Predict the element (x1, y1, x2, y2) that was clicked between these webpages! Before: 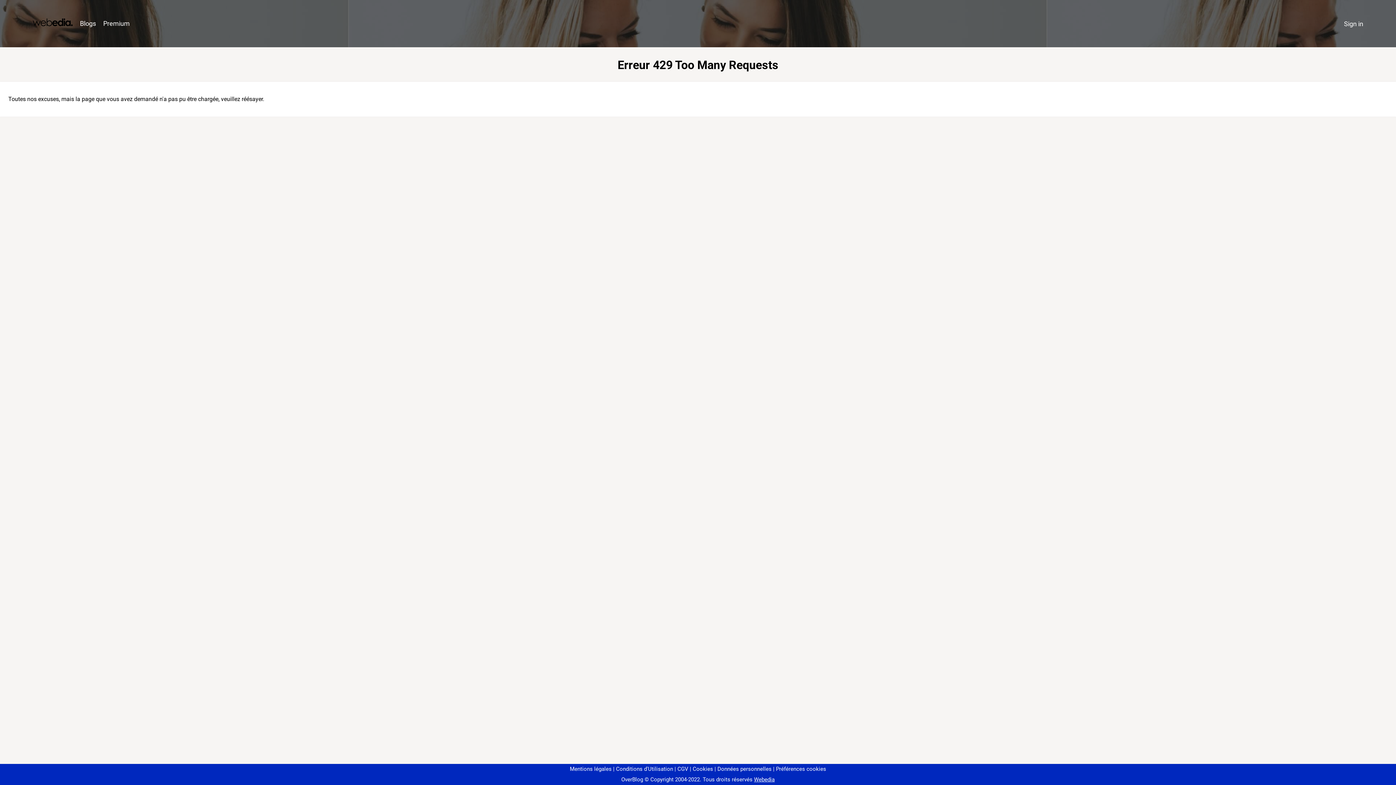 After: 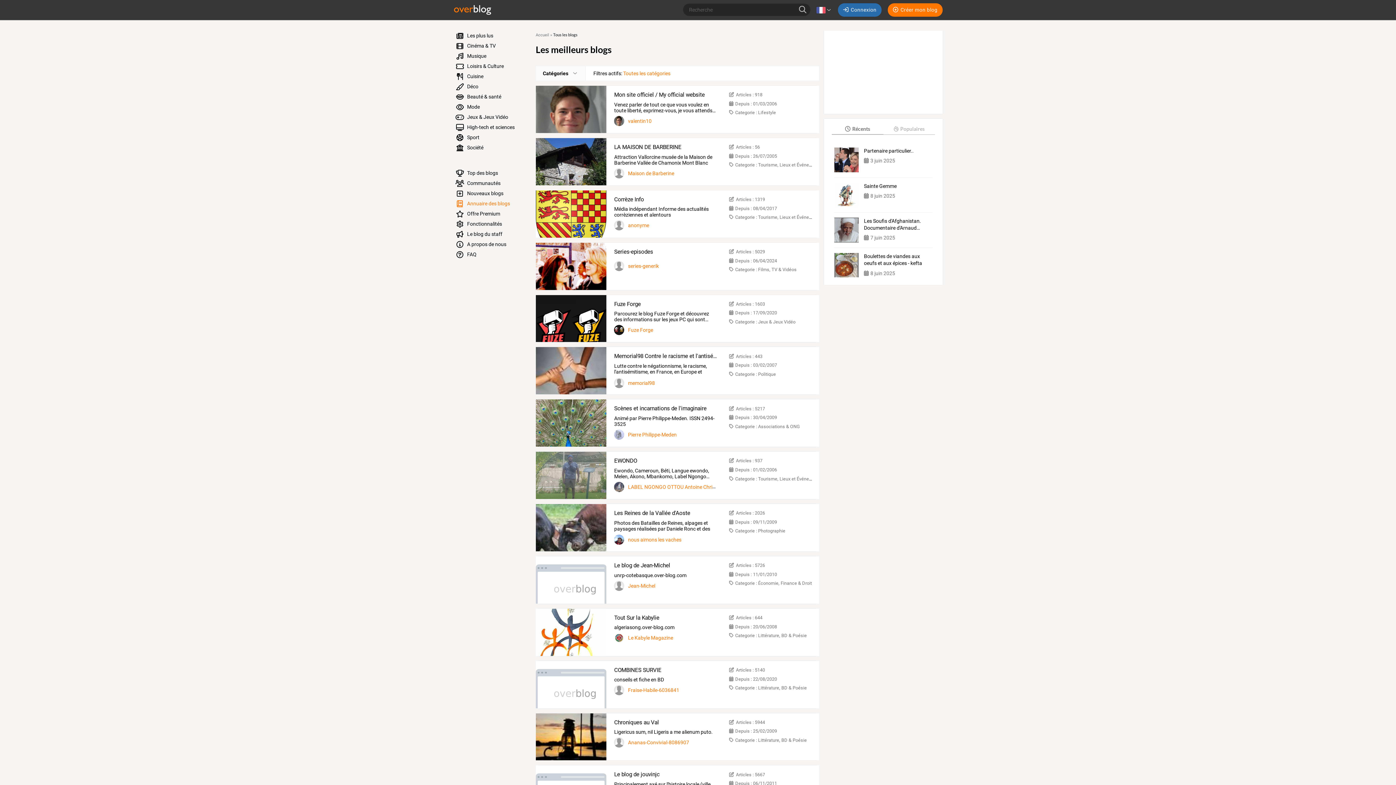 Action: label: Blogs bbox: (76, 16, 99, 31)